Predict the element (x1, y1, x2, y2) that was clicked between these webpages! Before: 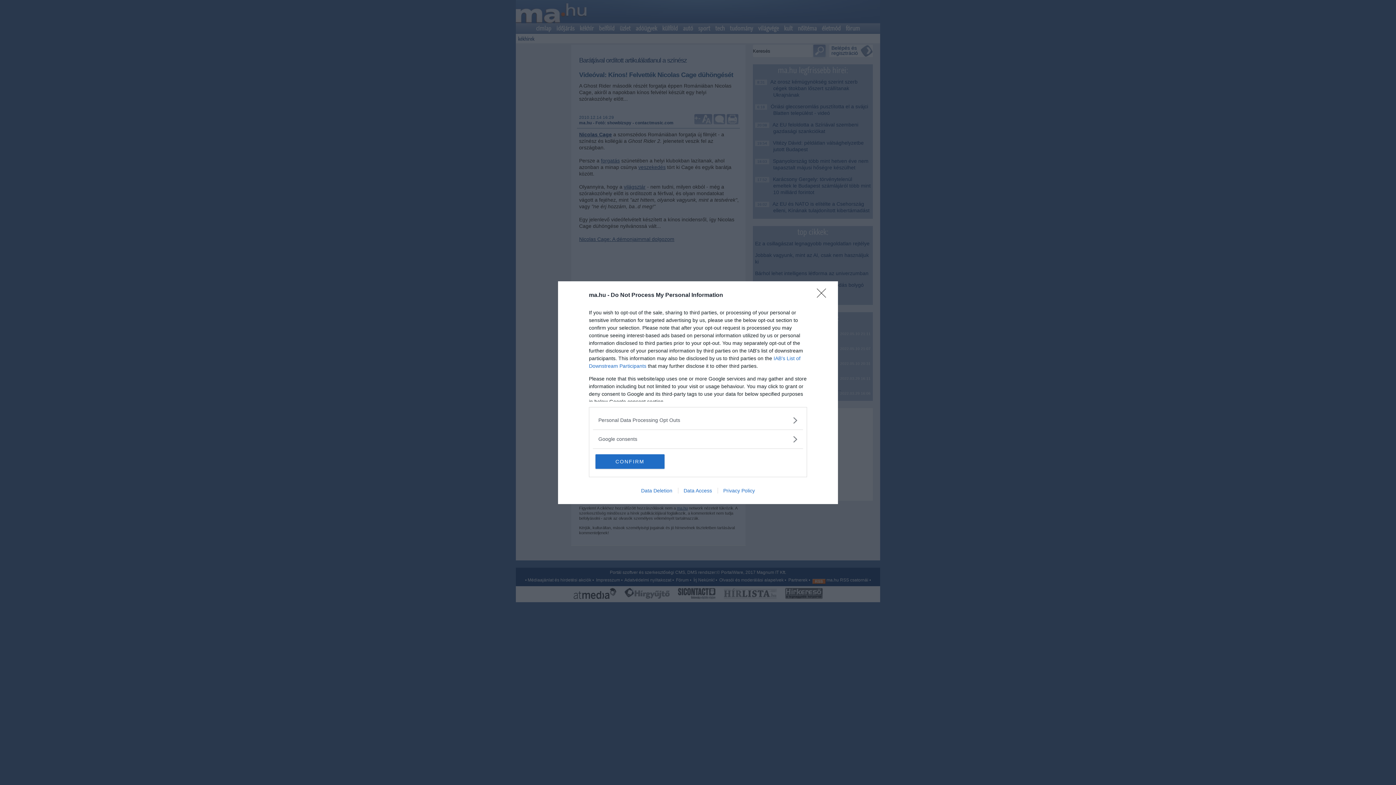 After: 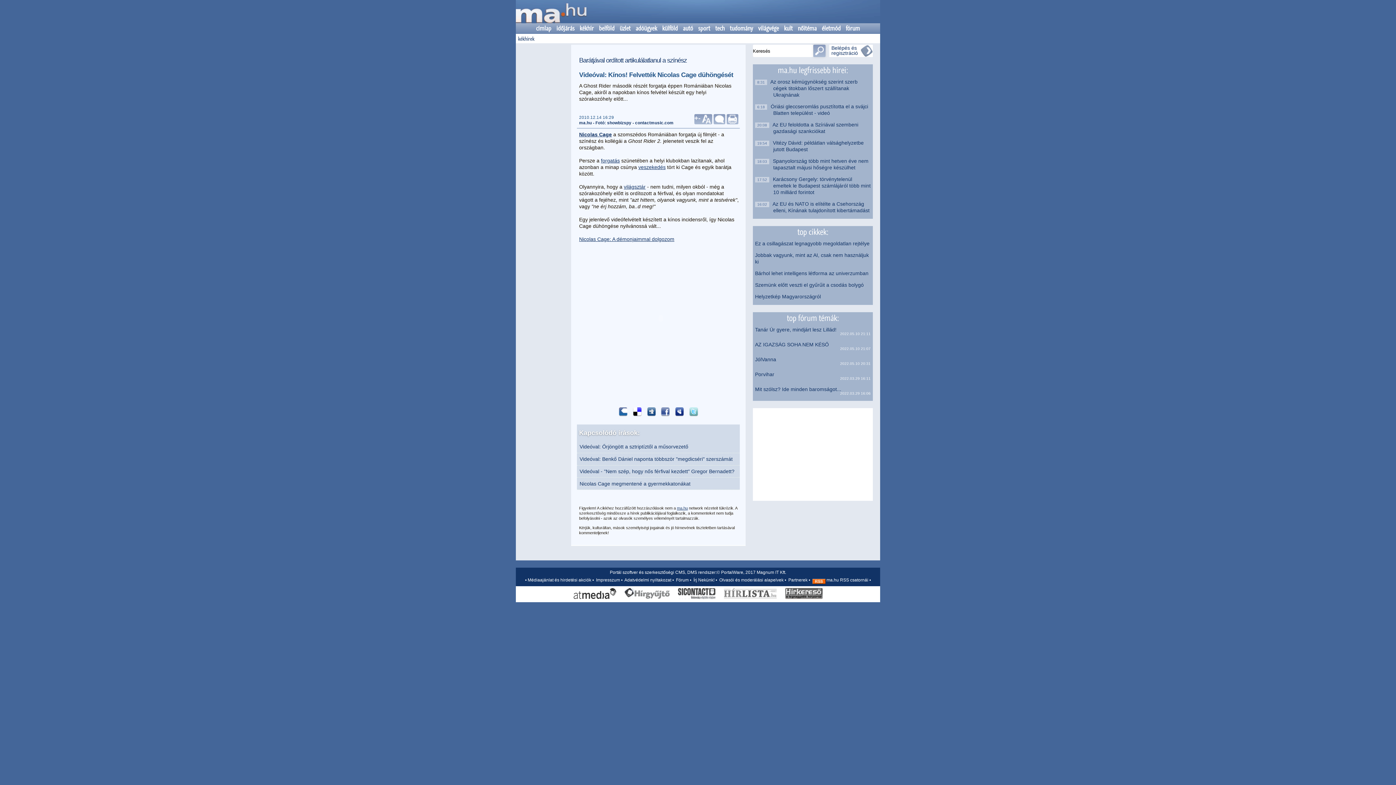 Action: label: Close bbox: (817, 288, 830, 302)